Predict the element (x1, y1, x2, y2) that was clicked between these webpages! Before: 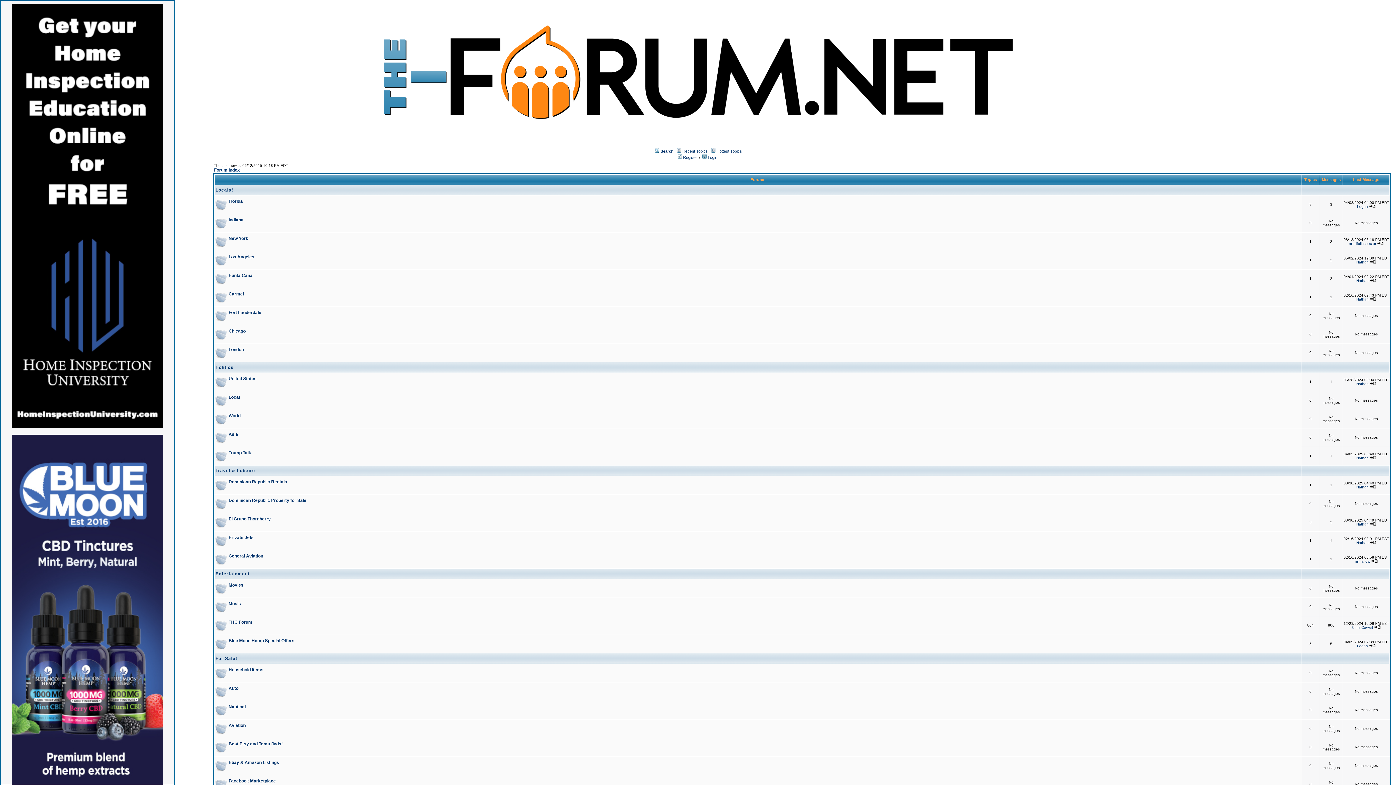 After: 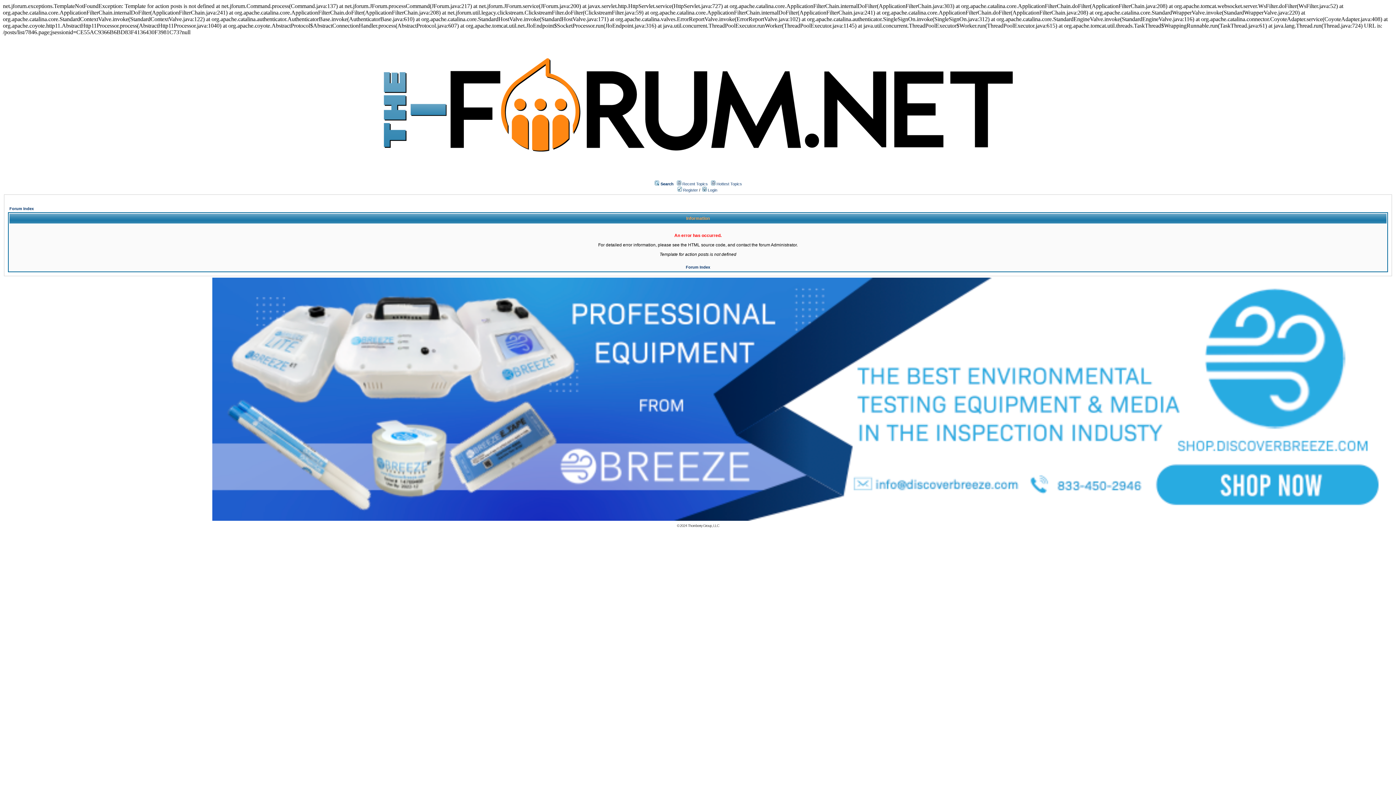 Action: bbox: (1369, 644, 1375, 648)